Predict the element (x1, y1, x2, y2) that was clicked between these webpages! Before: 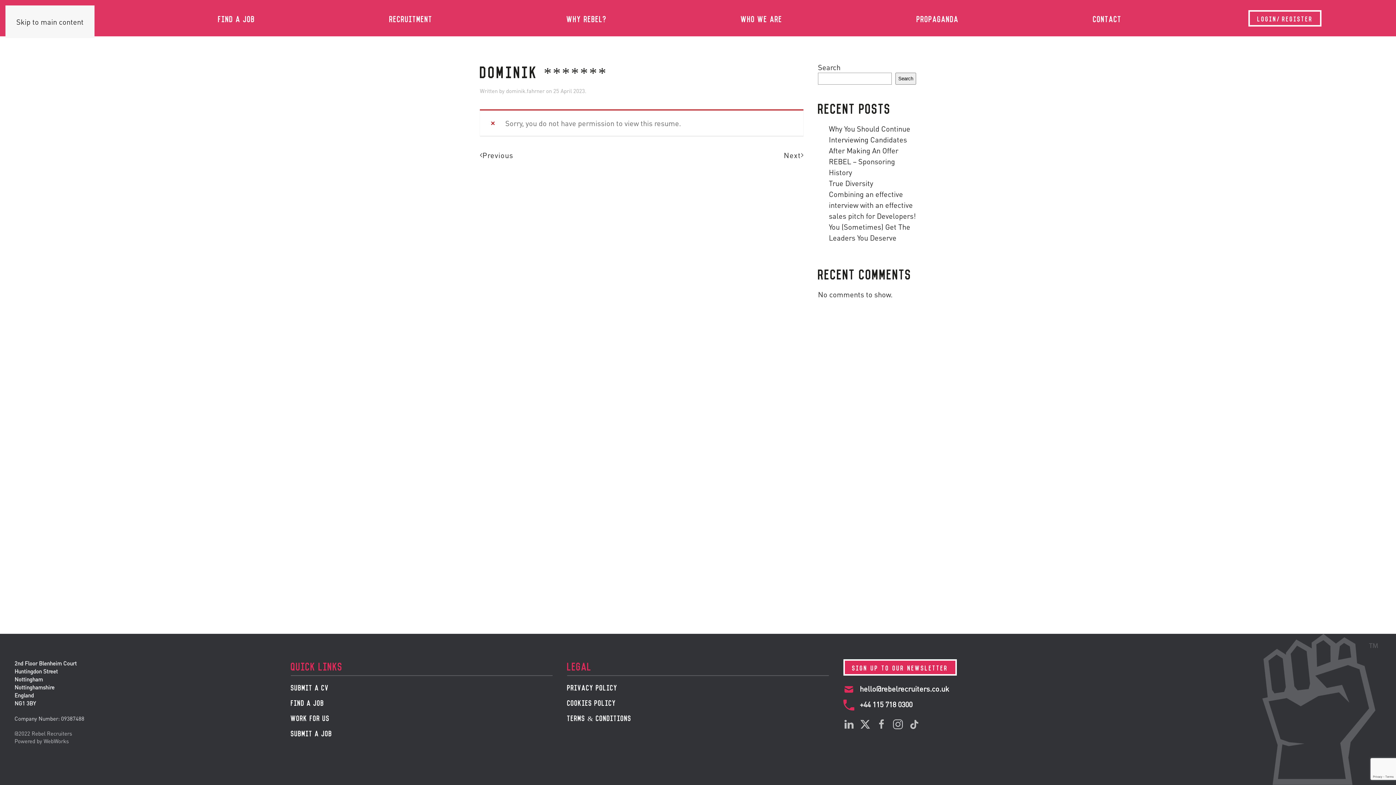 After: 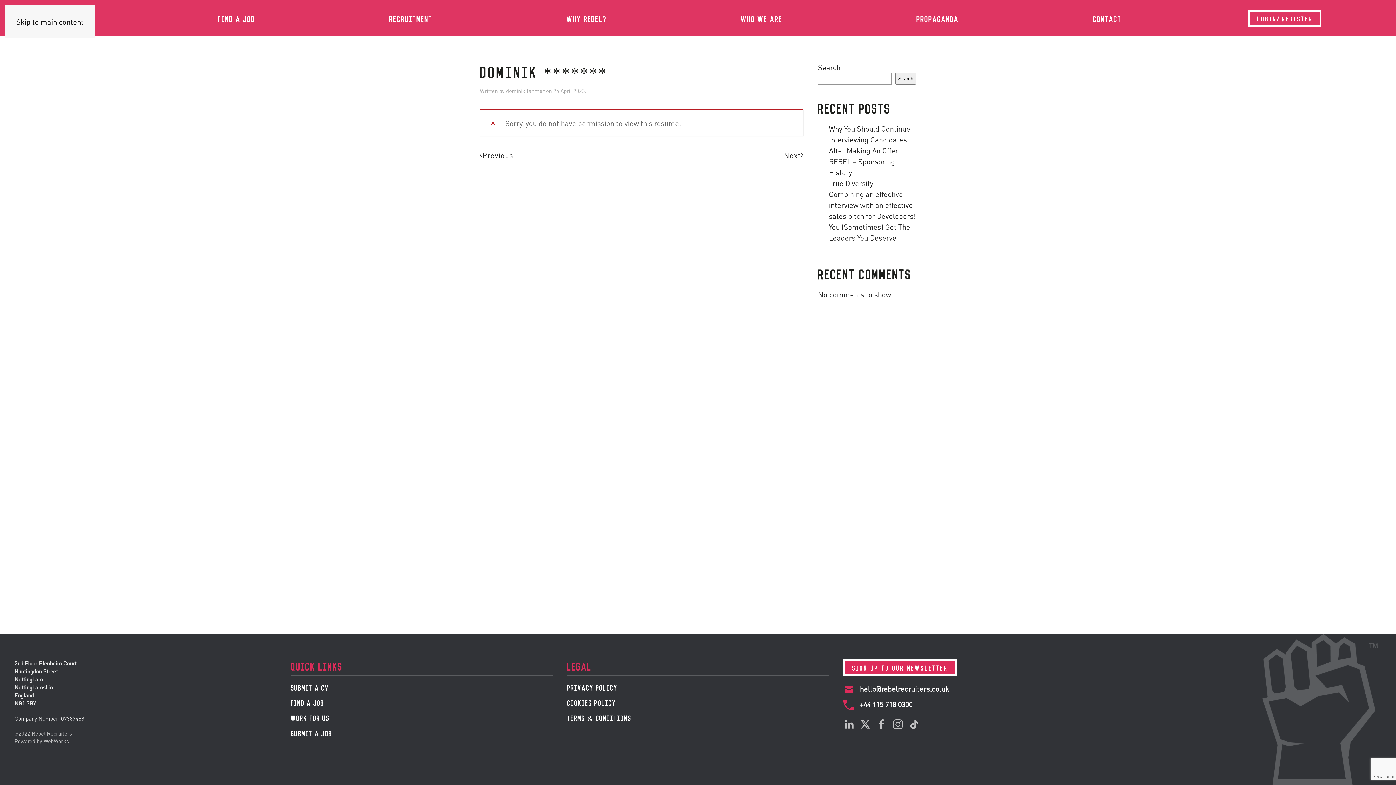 Action: label: Skip to main content bbox: (16, 17, 83, 26)